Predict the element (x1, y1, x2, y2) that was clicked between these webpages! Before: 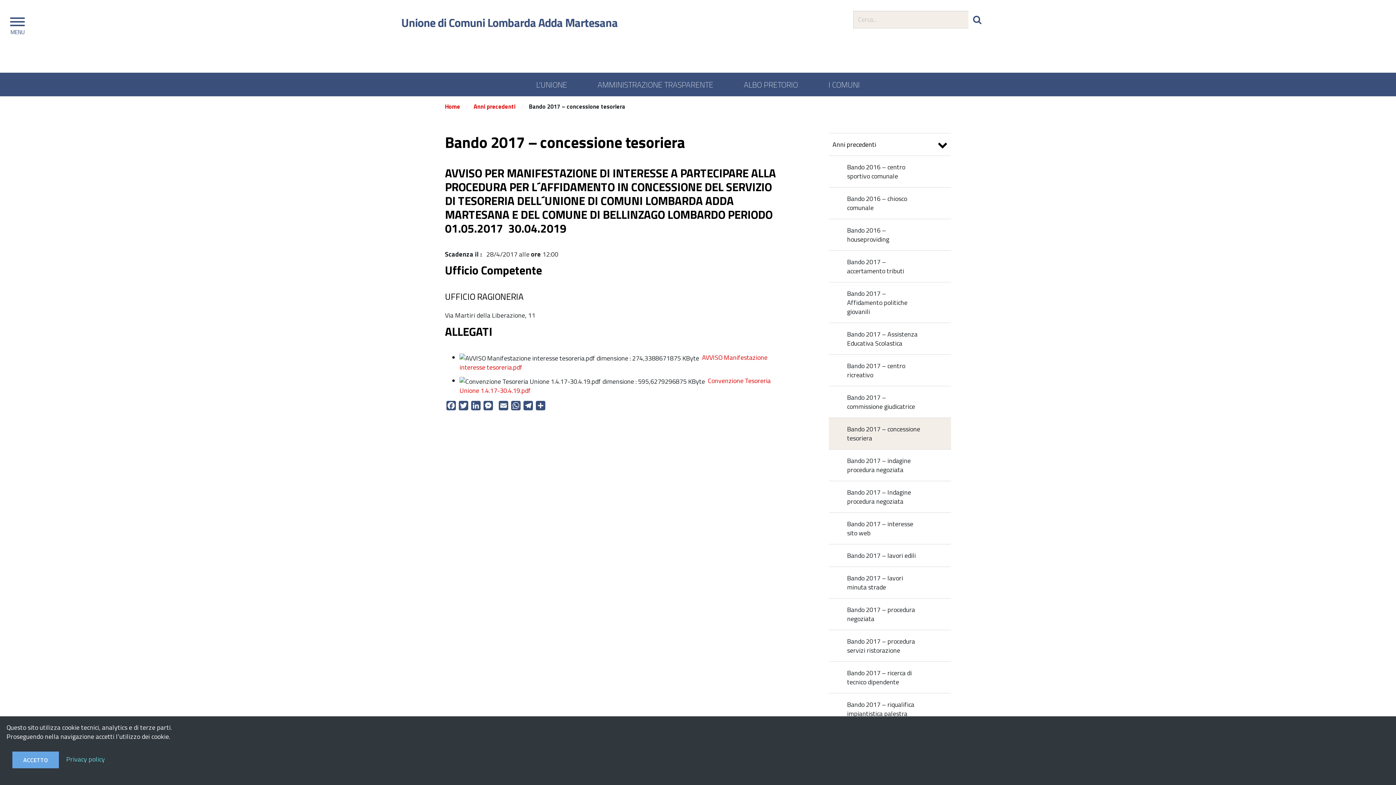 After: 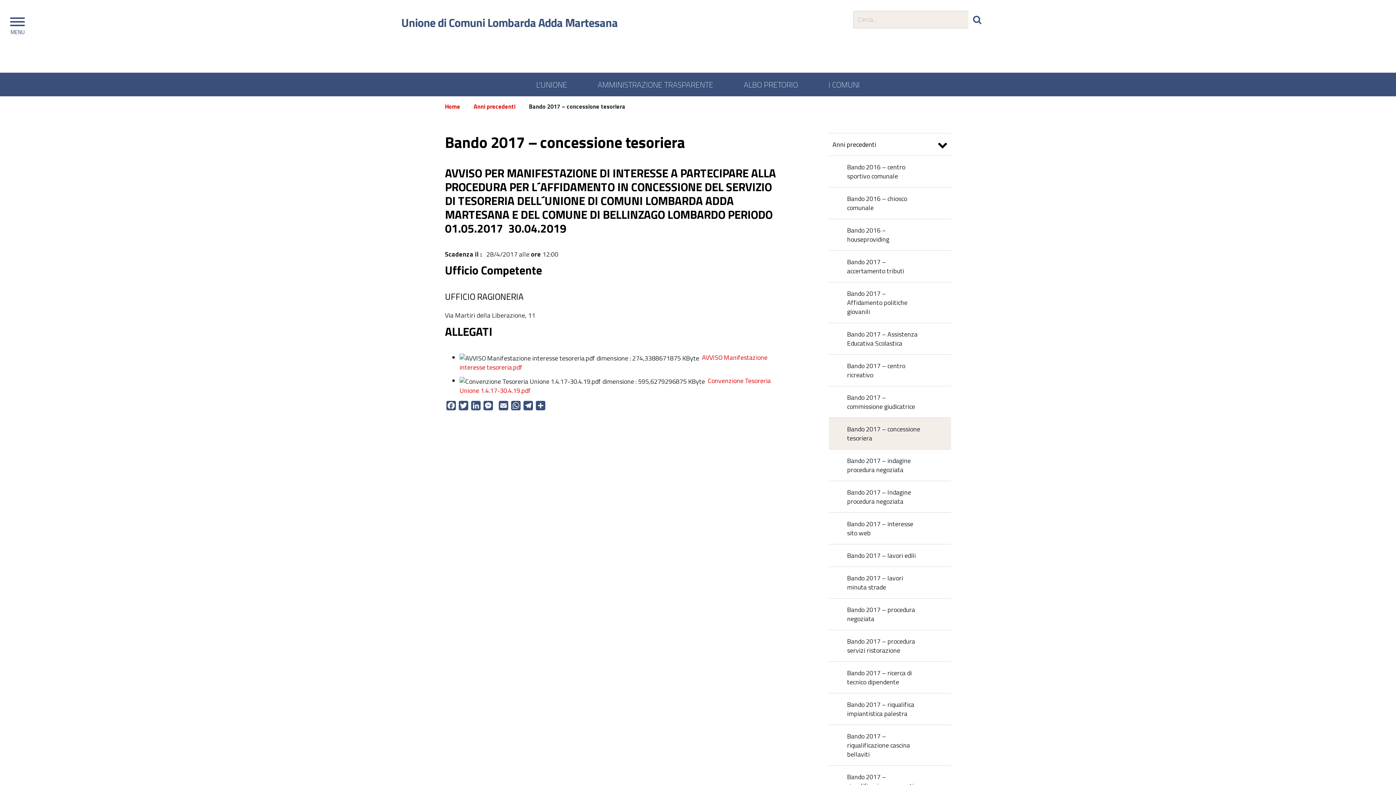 Action: bbox: (12, 751, 58, 768) label: ACCETTO